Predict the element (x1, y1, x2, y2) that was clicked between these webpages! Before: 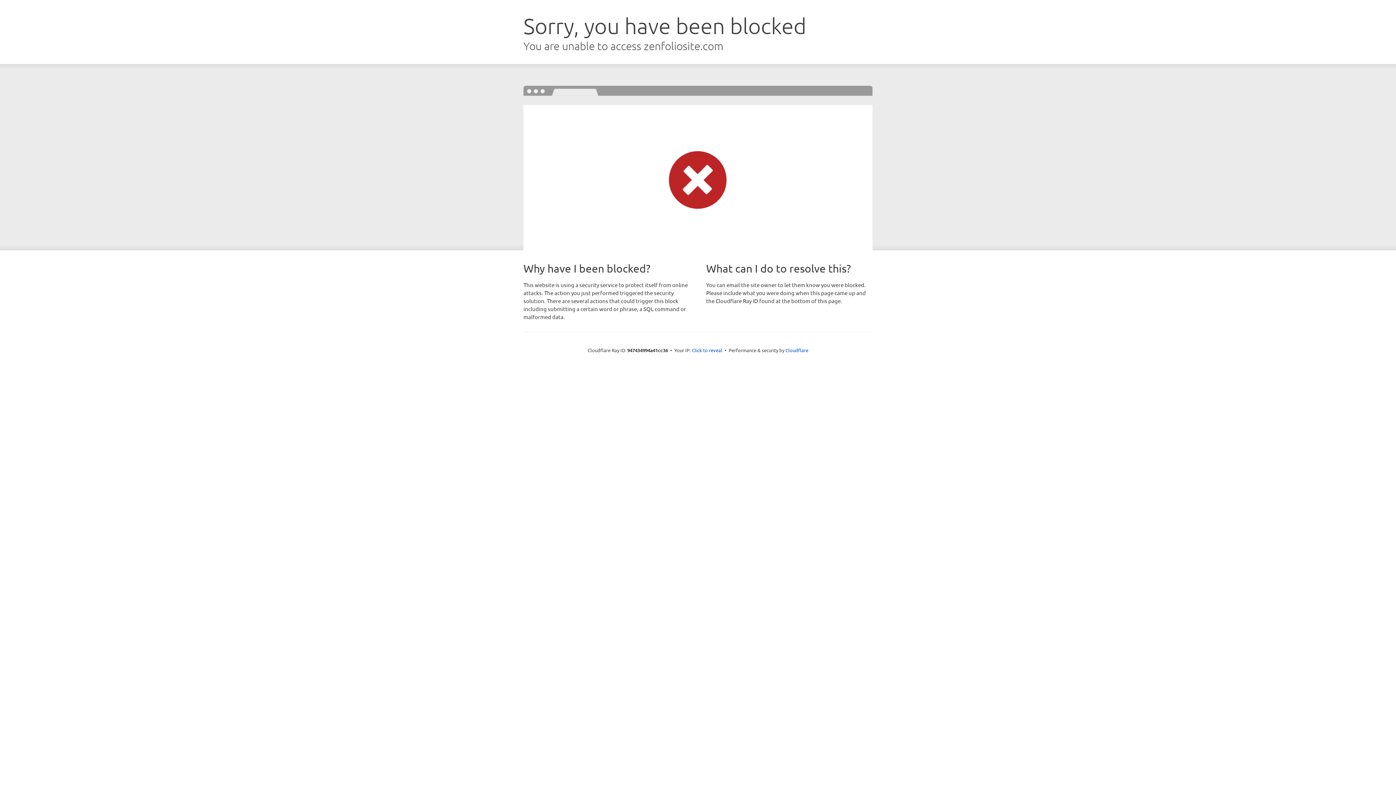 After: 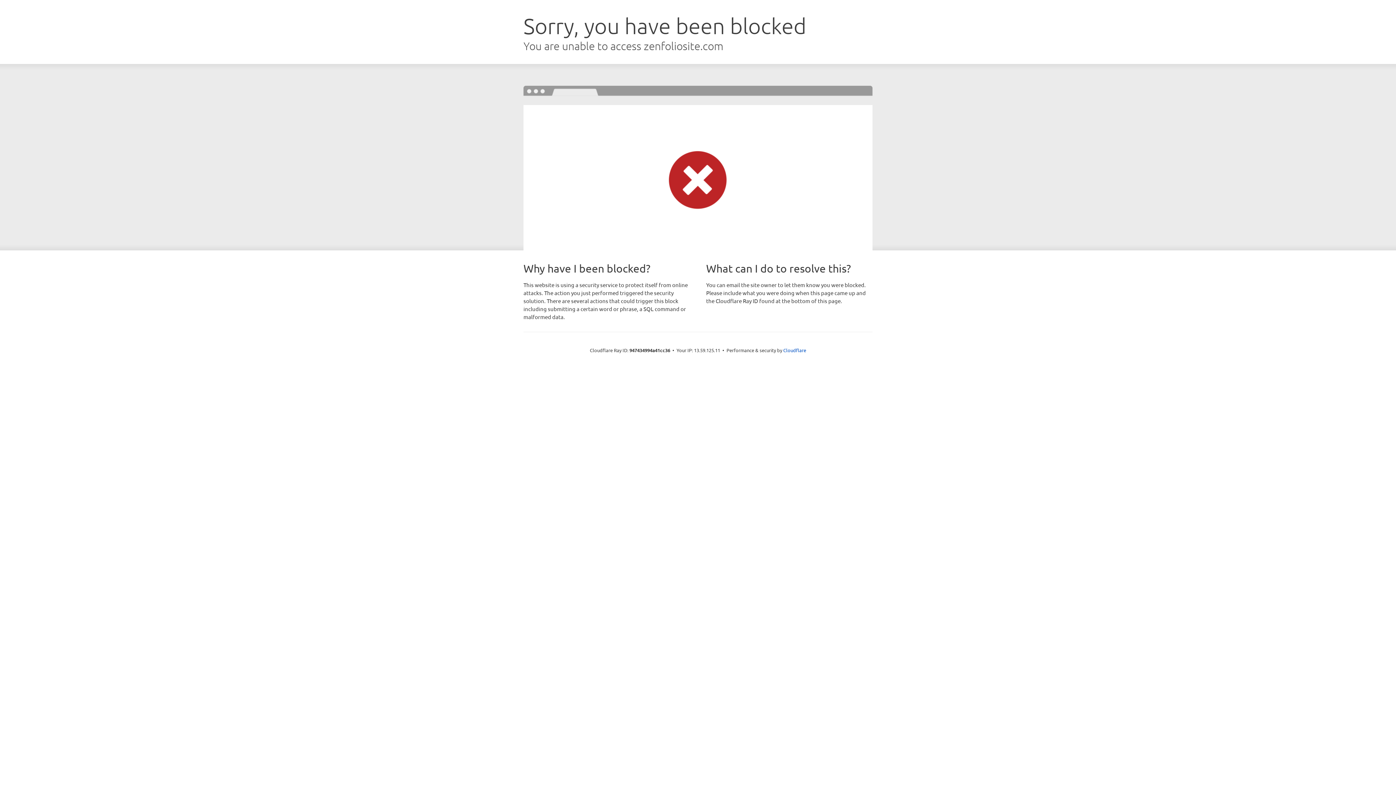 Action: label: Click to reveal bbox: (692, 346, 722, 353)